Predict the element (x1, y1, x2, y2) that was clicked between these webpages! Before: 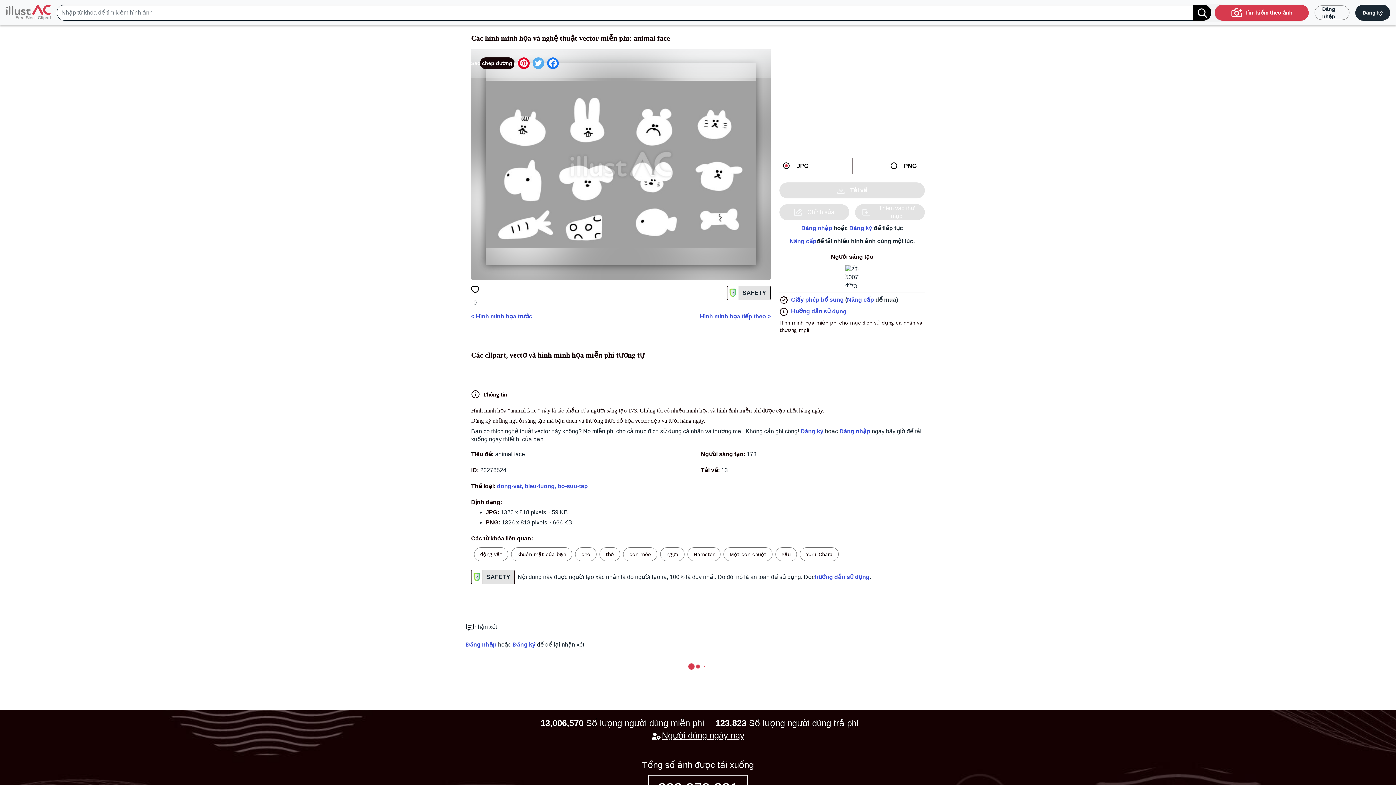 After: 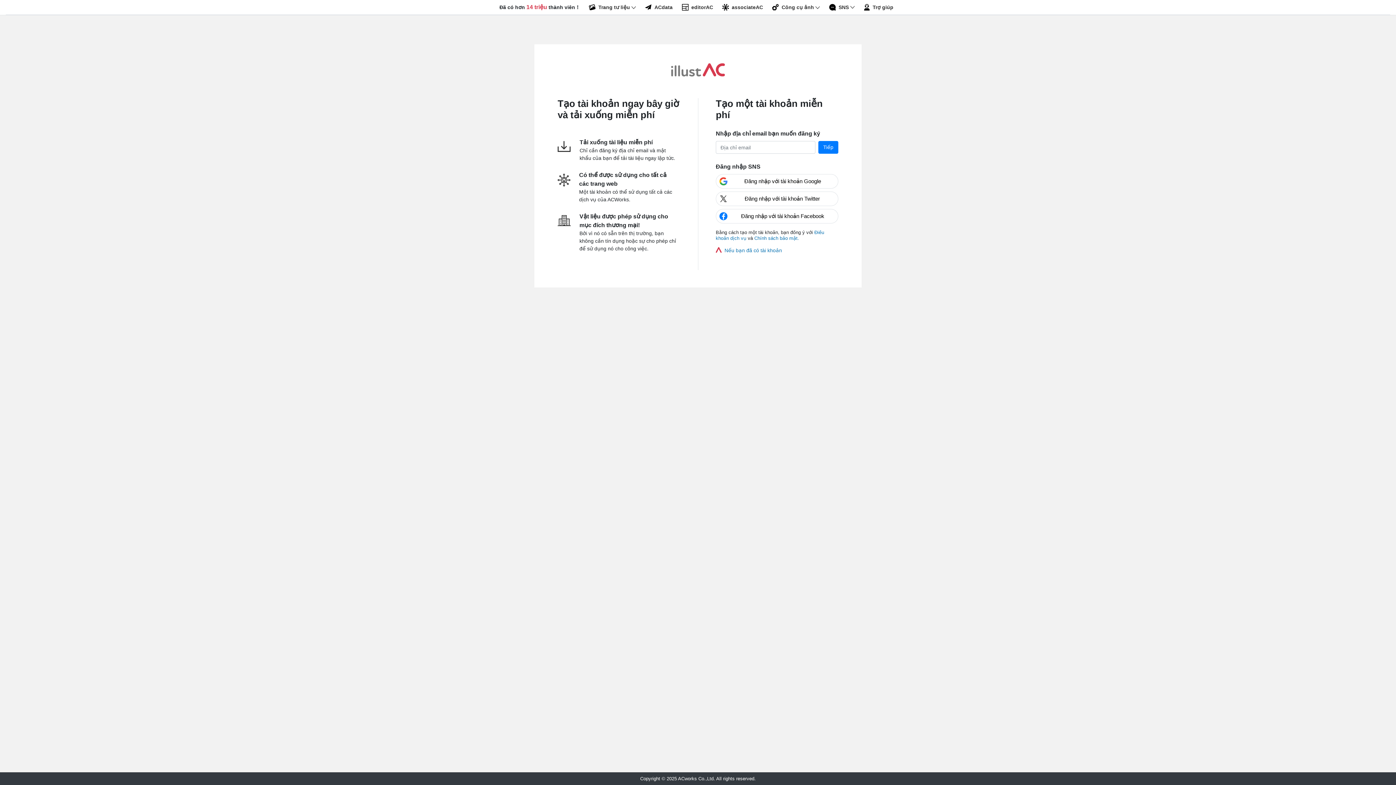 Action: label: Đăng ký  bbox: (849, 225, 873, 231)